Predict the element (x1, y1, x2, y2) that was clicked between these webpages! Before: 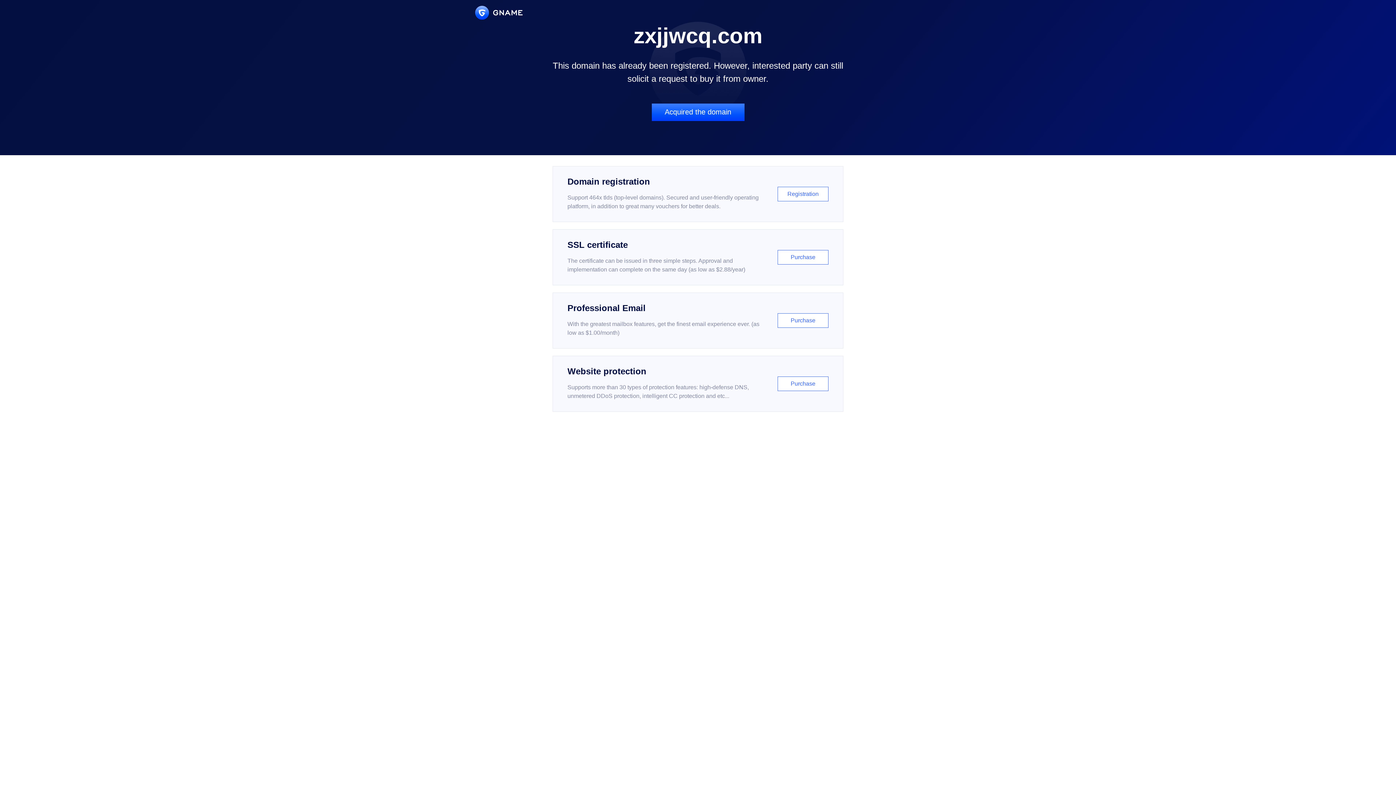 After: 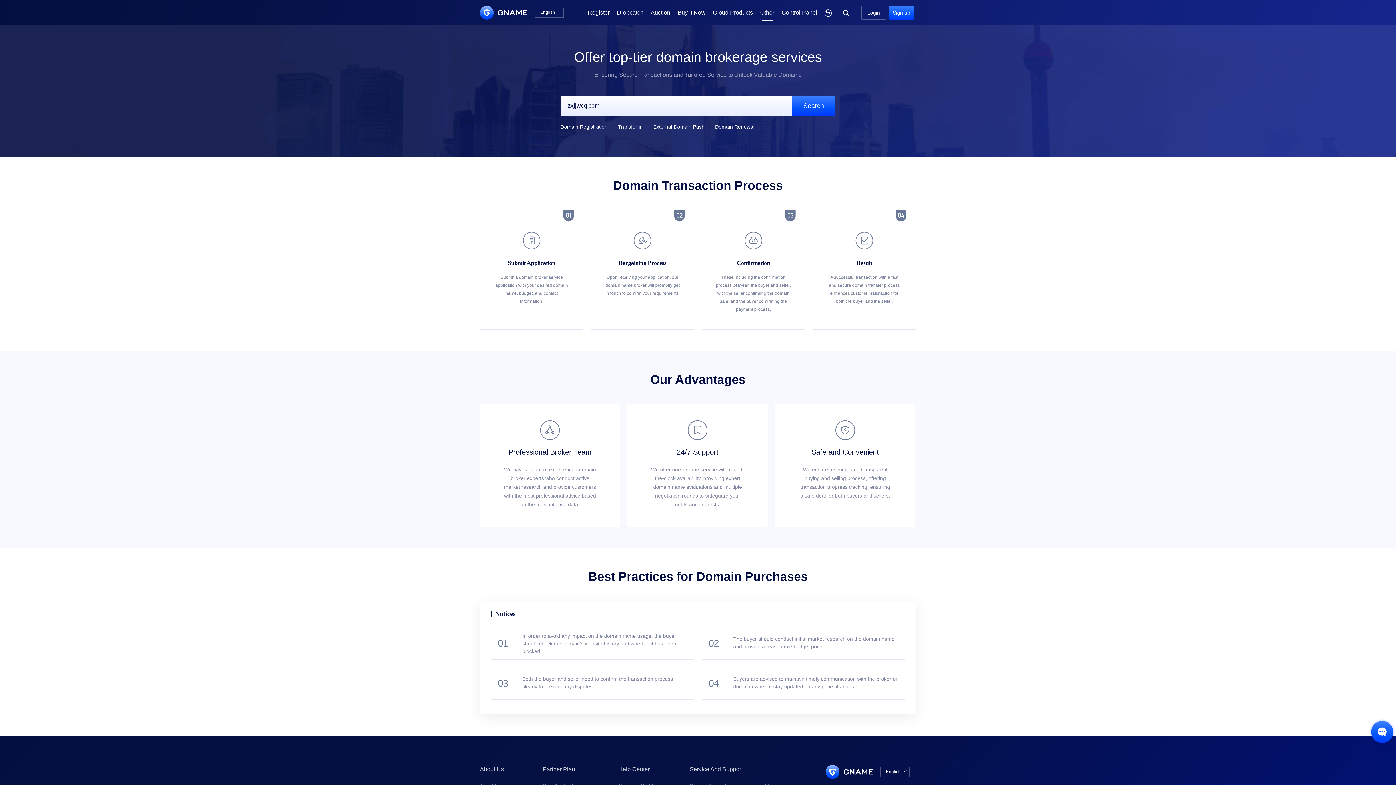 Action: bbox: (651, 103, 744, 121) label: Acquired the domain